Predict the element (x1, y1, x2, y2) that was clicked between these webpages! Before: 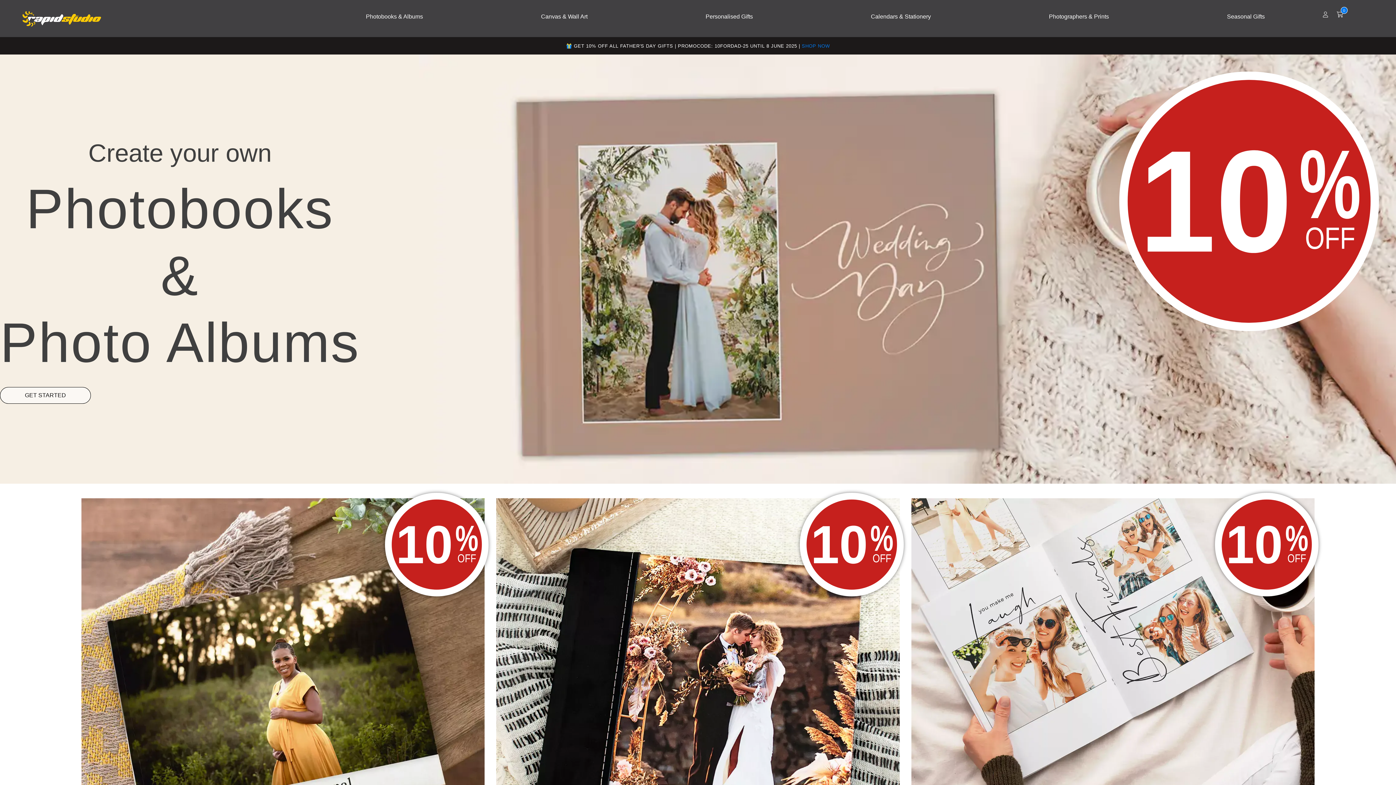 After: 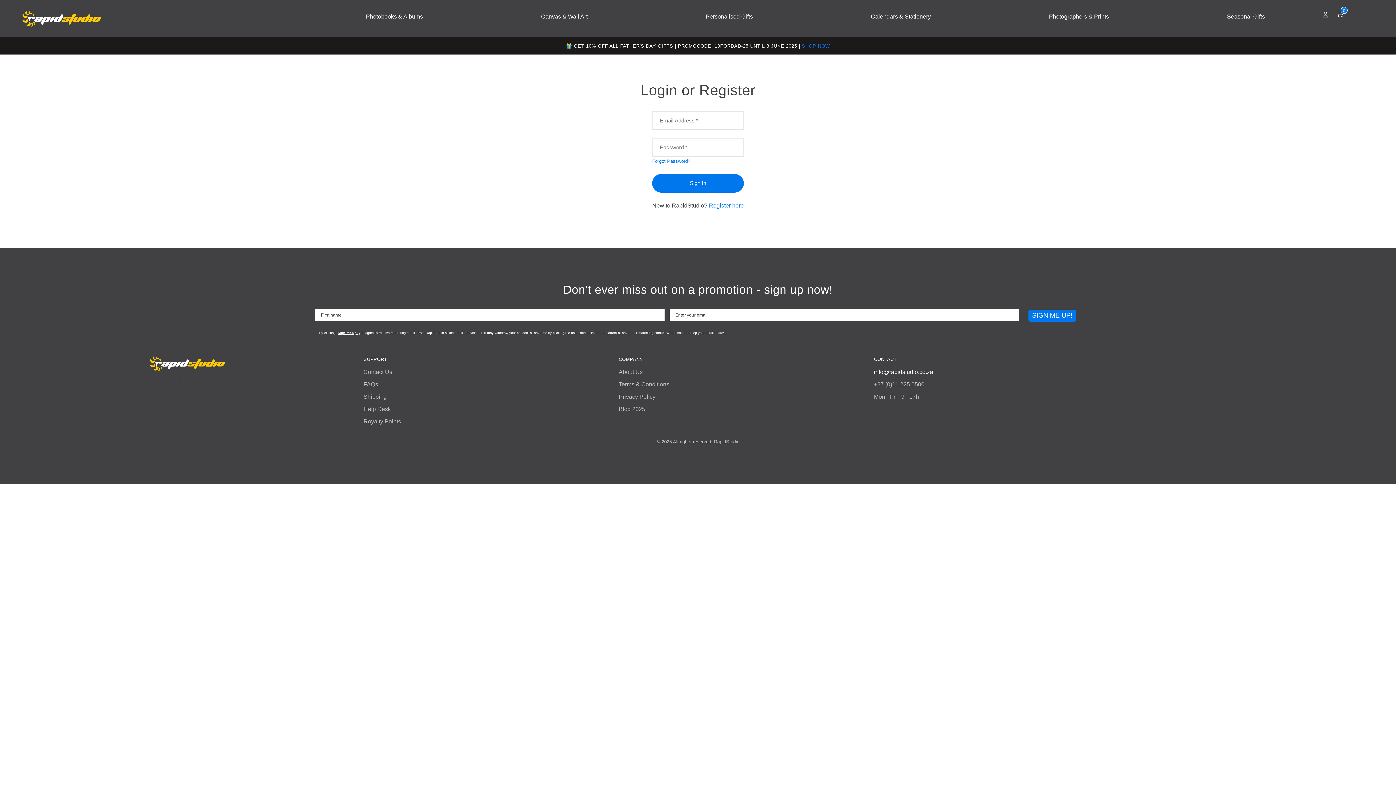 Action: bbox: (1323, 9, 1328, 18)